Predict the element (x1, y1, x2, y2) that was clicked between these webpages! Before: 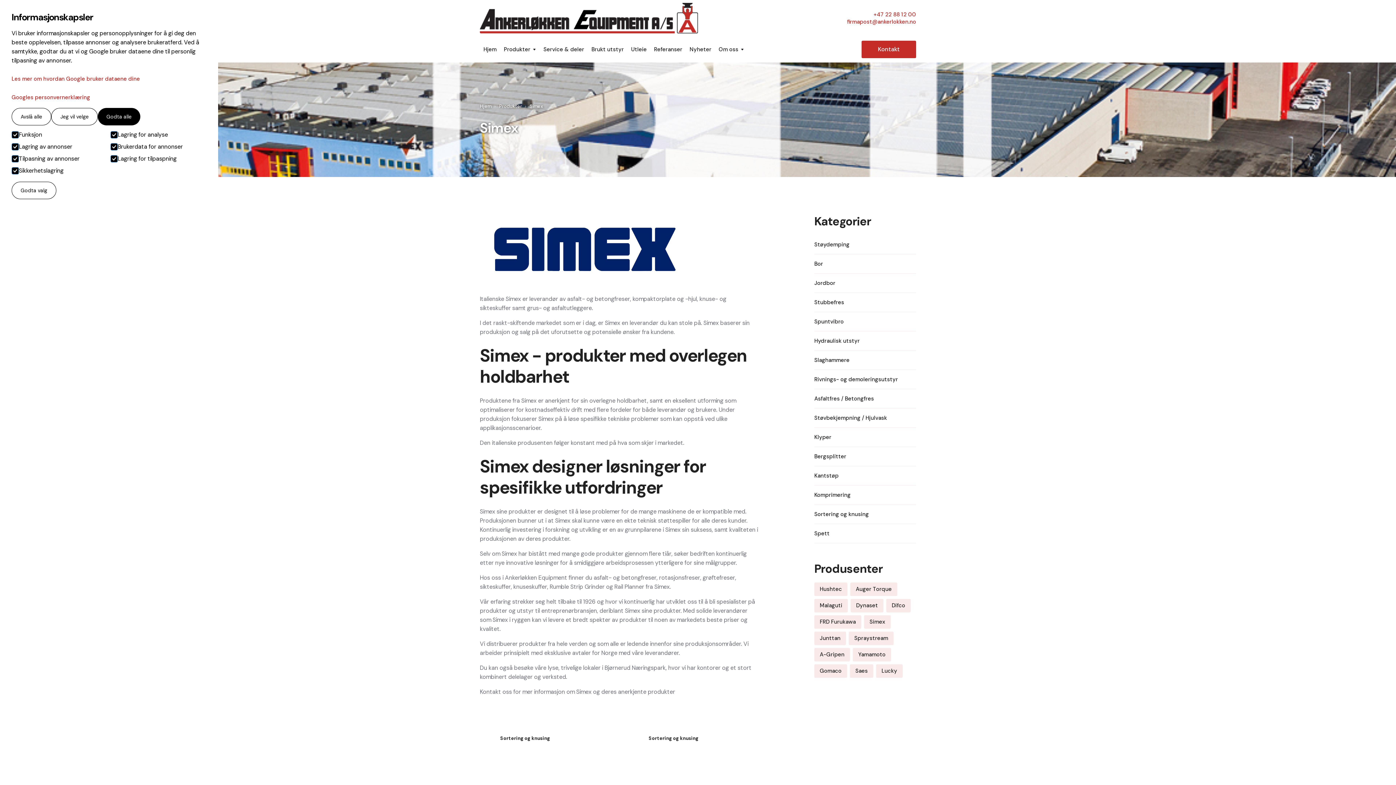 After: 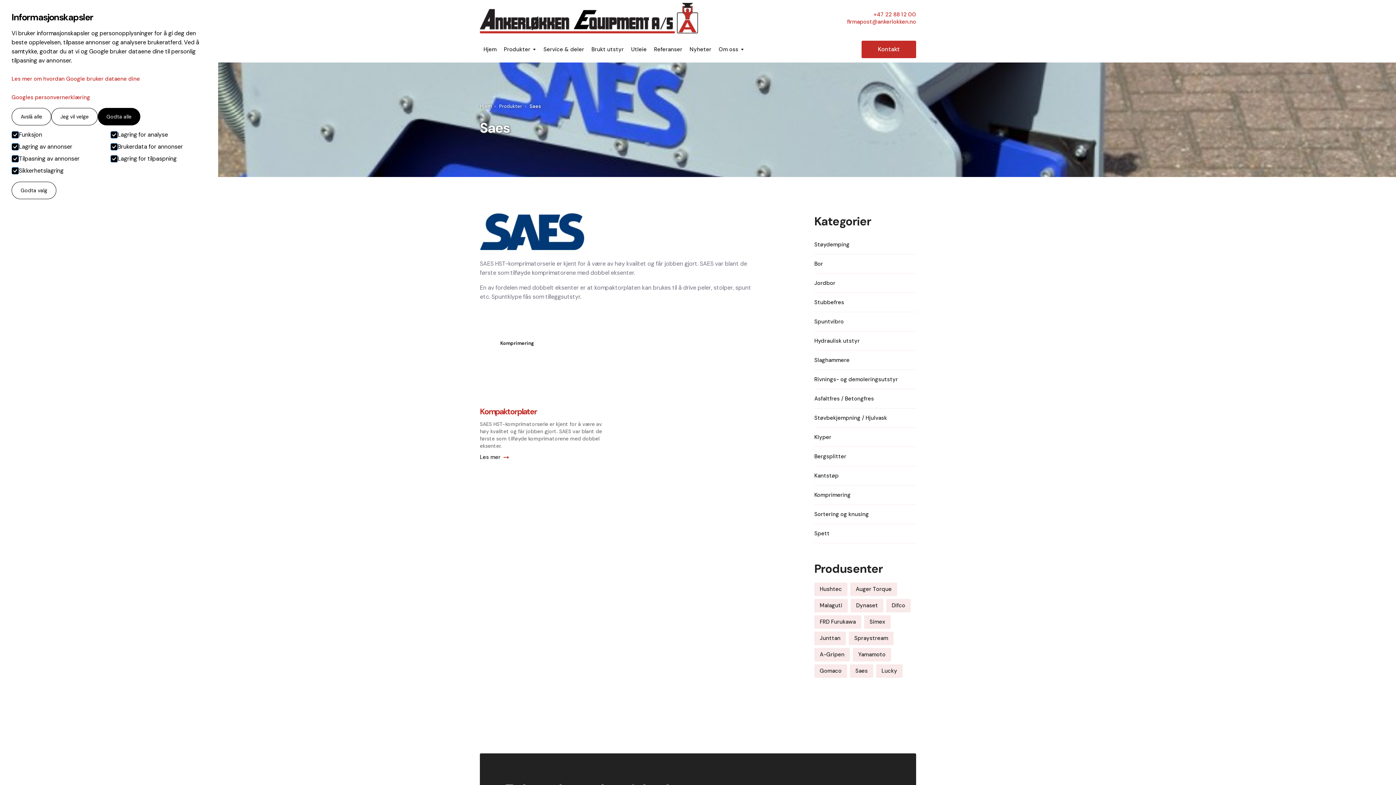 Action: bbox: (850, 664, 873, 677) label: Saes